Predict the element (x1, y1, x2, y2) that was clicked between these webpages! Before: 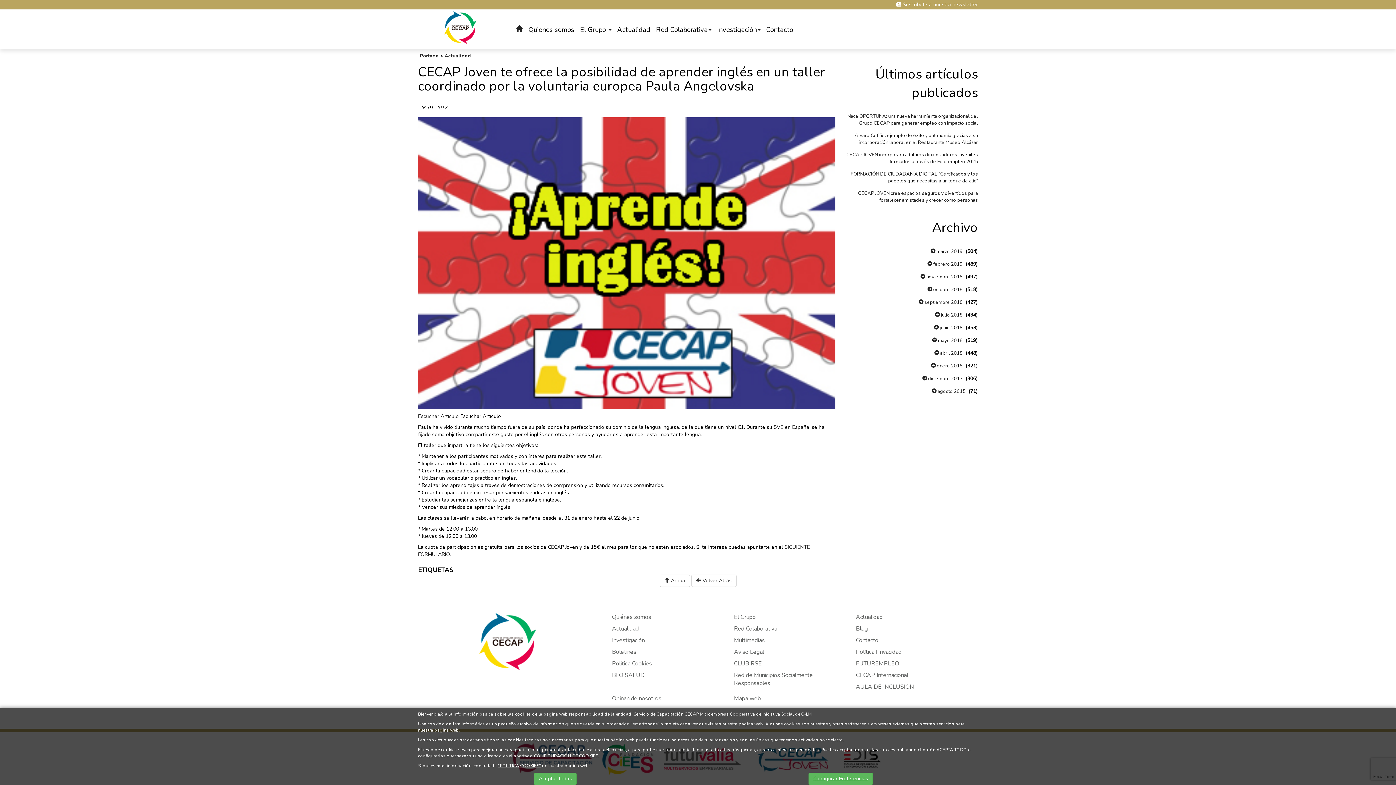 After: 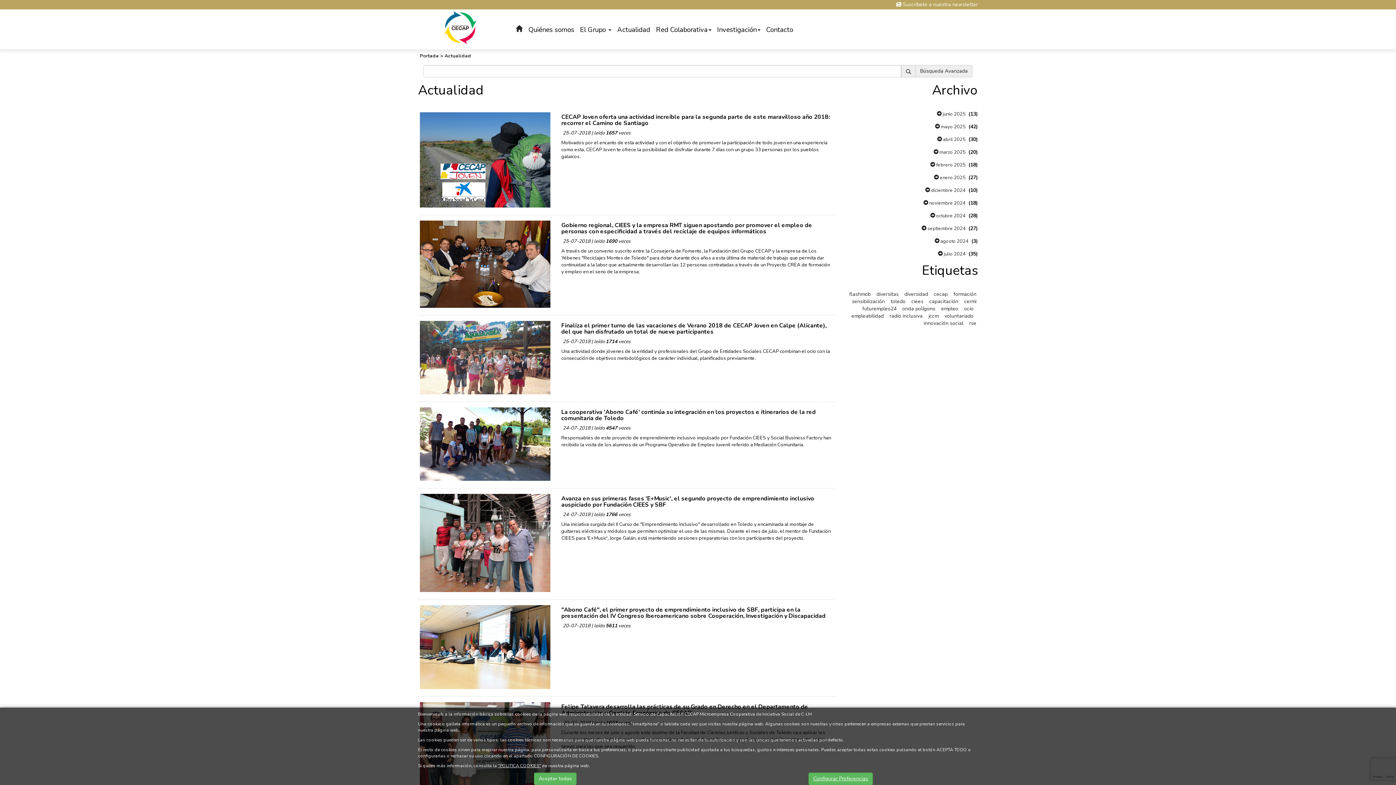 Action: label:  julio 2018 bbox: (935, 312, 962, 318)